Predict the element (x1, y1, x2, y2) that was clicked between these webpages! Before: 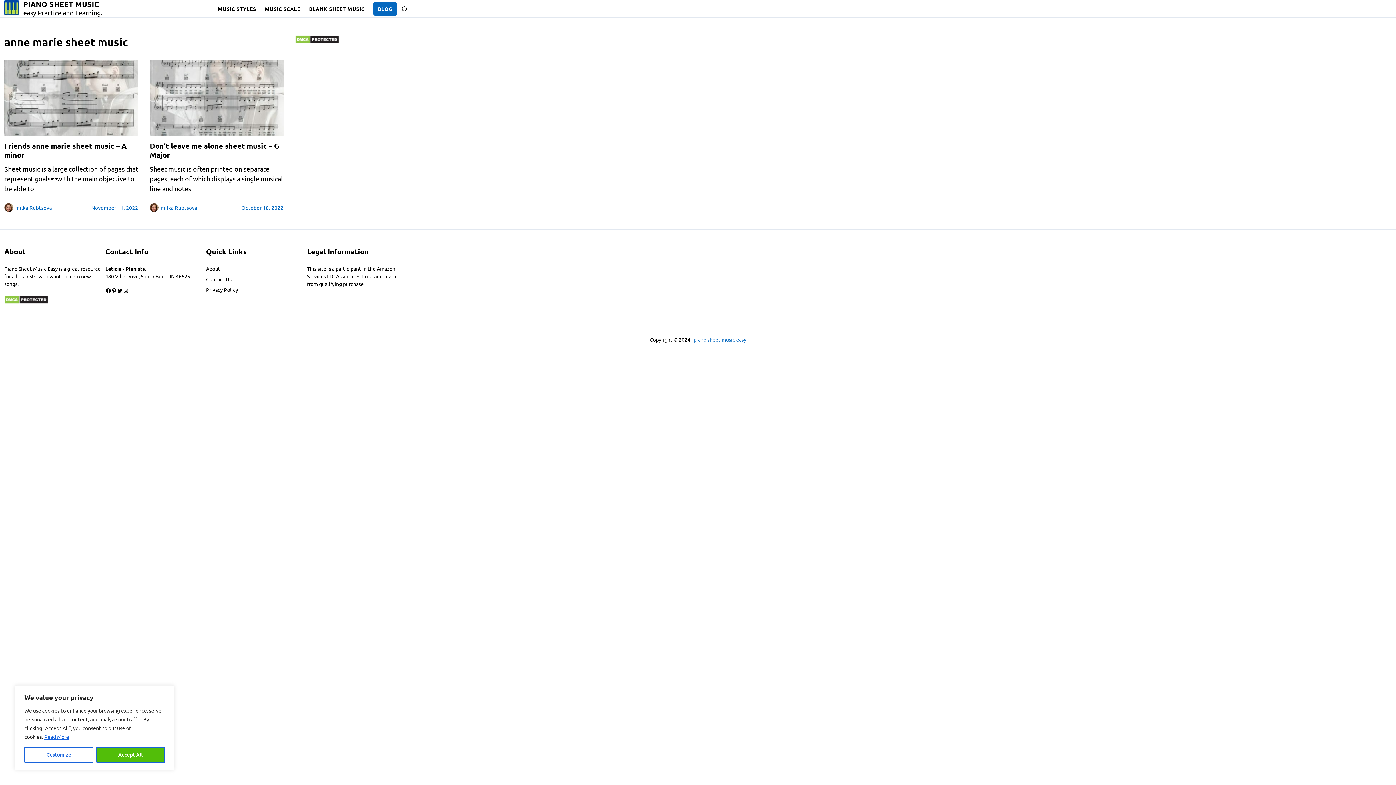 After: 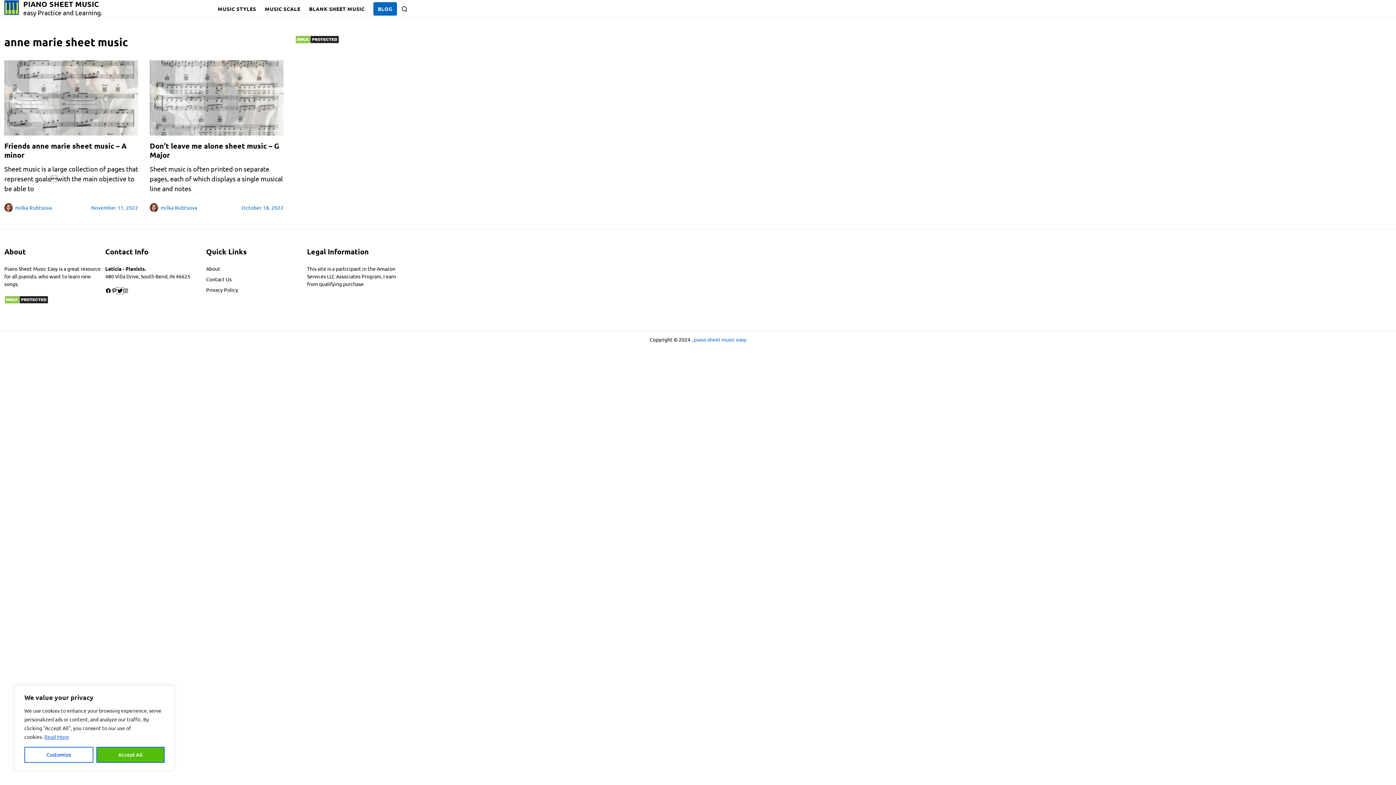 Action: bbox: (116, 288, 122, 293) label: Twitter